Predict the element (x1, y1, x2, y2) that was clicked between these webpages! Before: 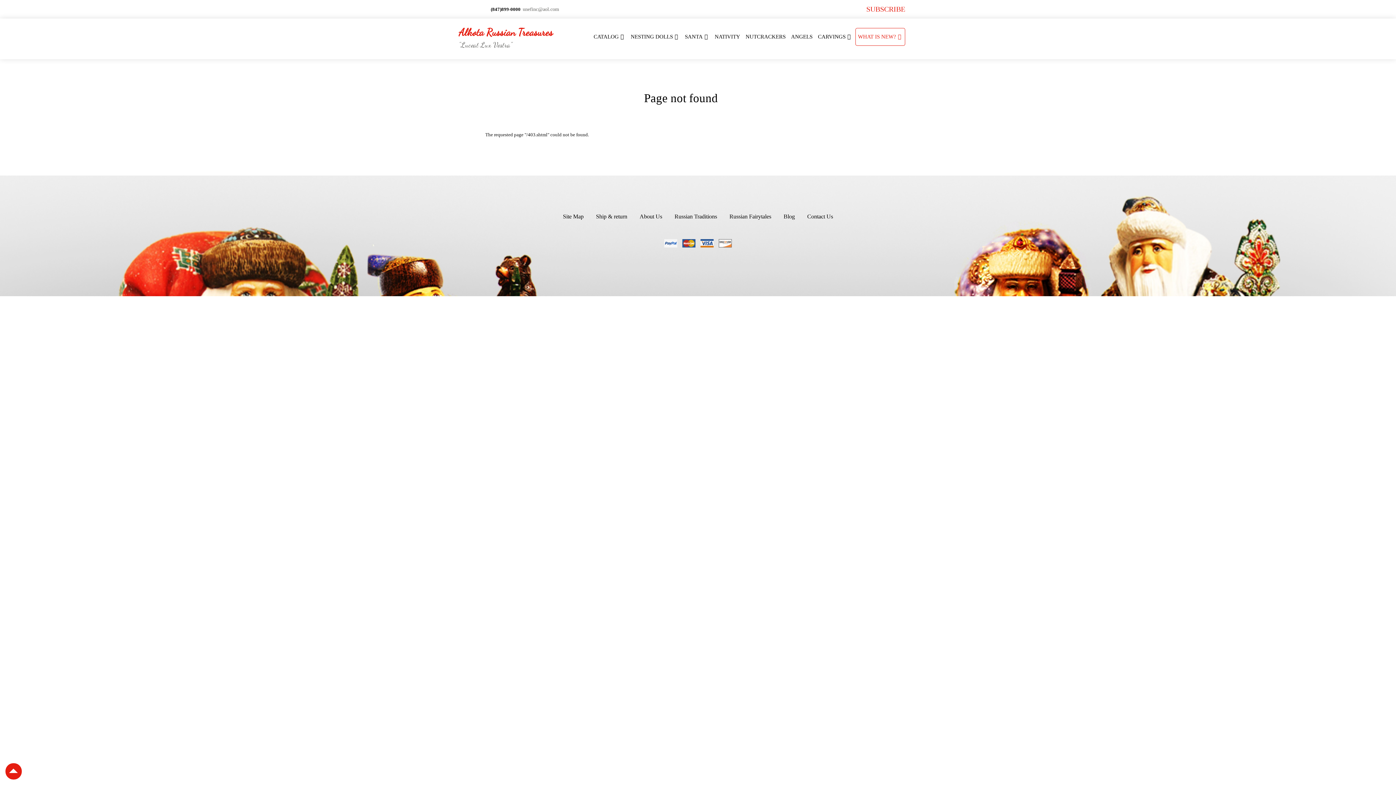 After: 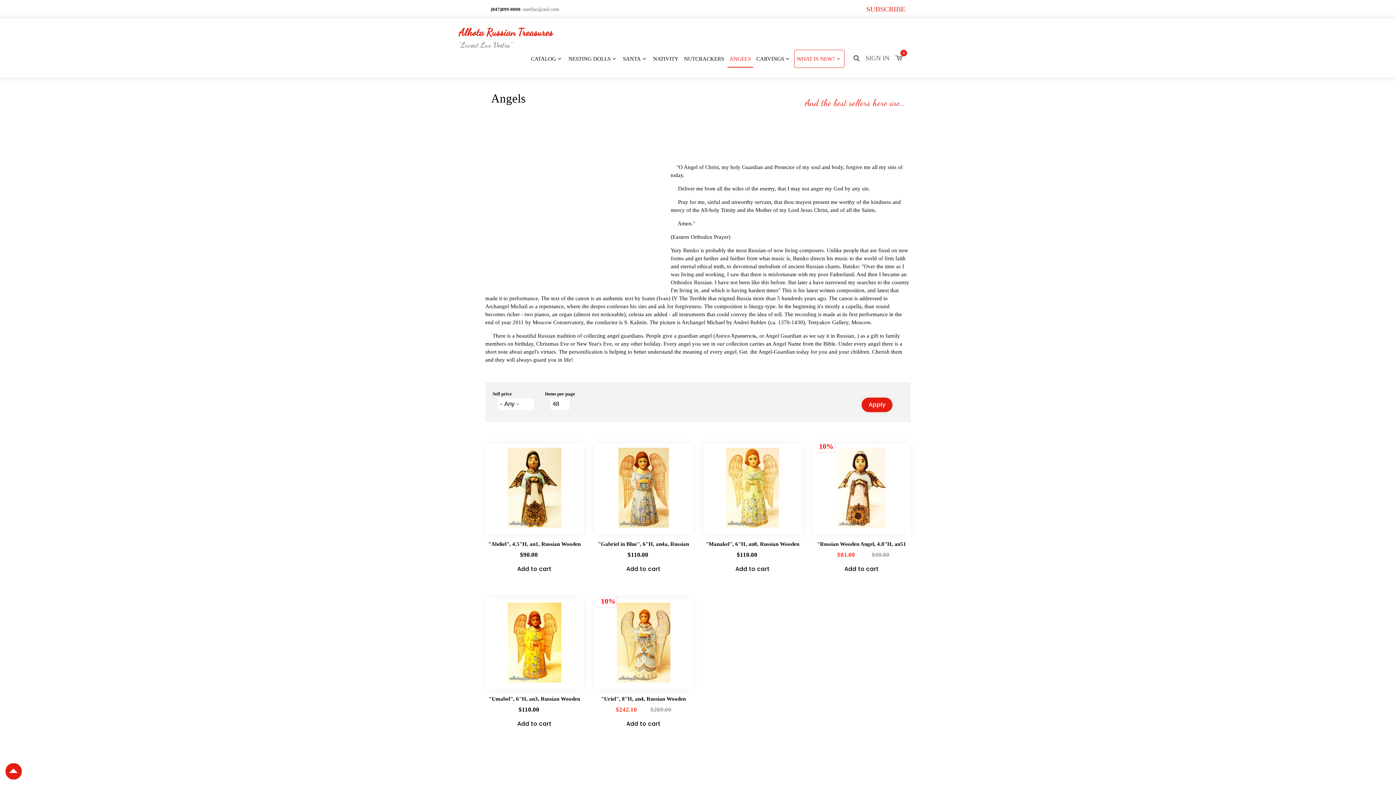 Action: bbox: (789, 28, 814, 45) label: ANGELS